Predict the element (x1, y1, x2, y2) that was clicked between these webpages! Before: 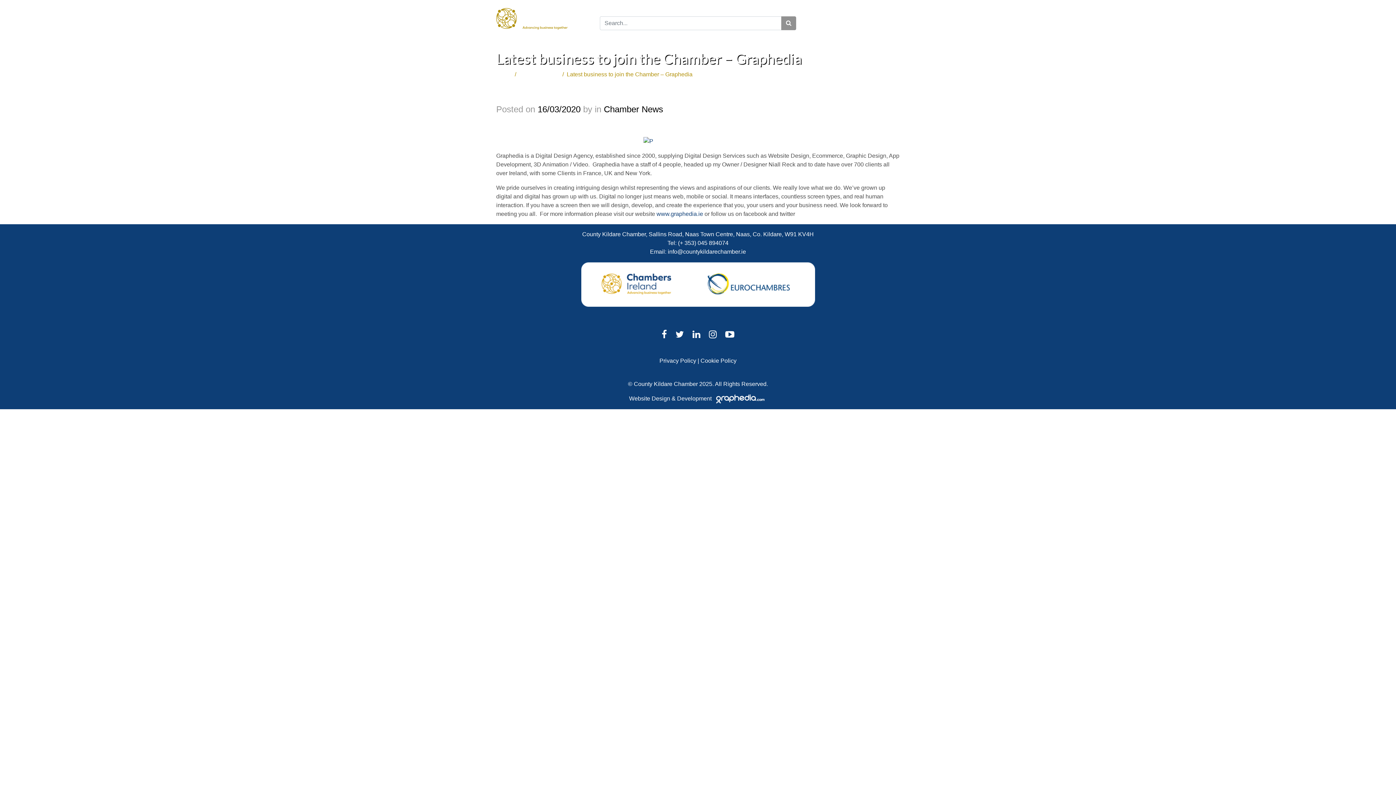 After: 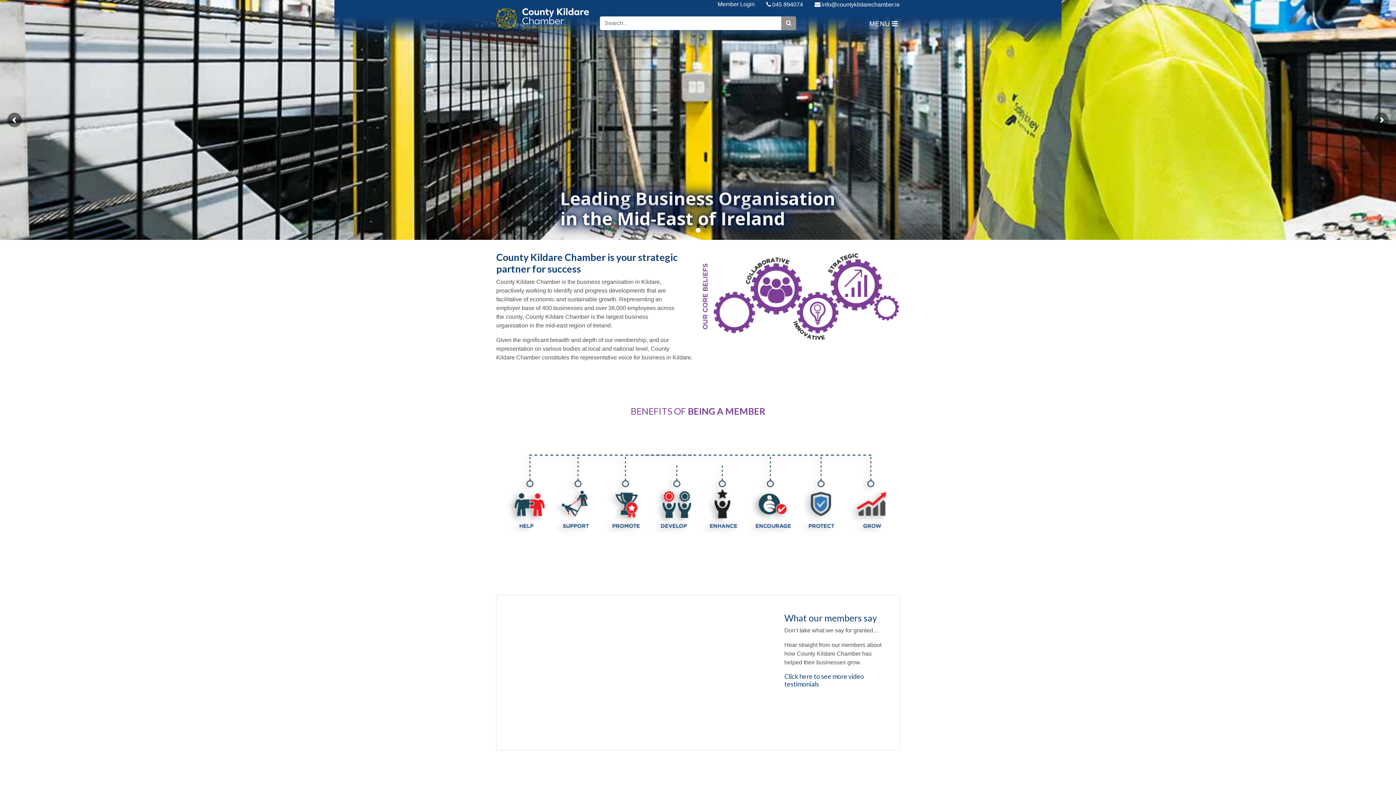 Action: bbox: (496, 16, 589, 32)